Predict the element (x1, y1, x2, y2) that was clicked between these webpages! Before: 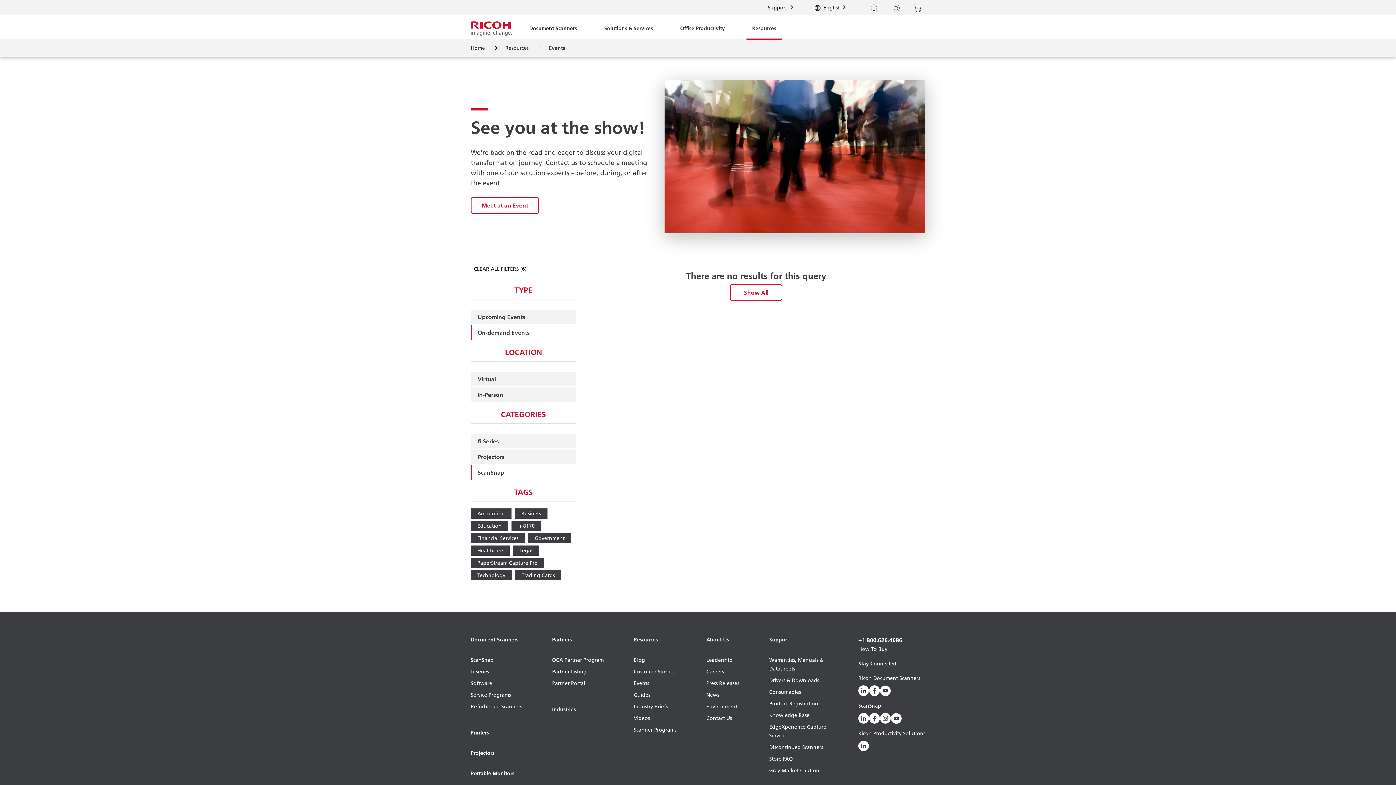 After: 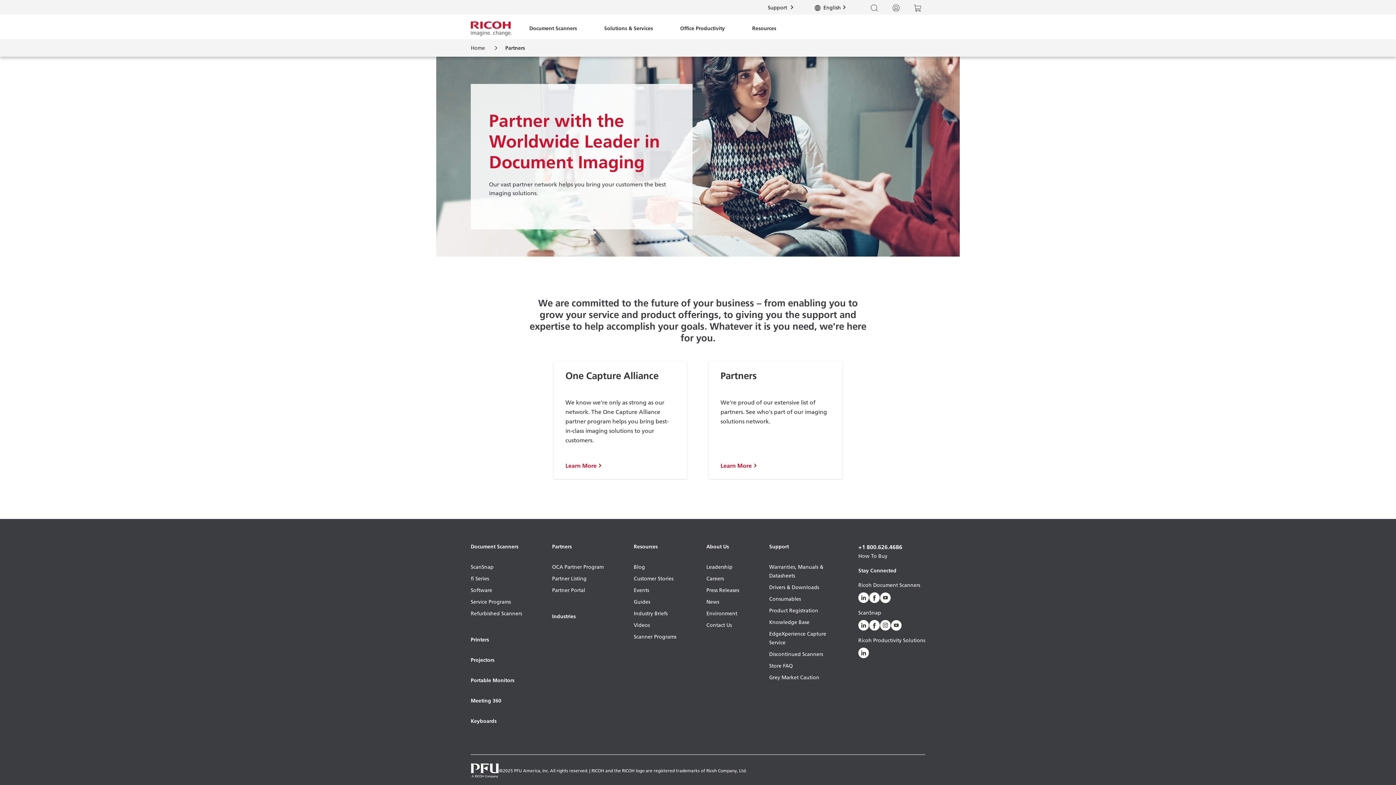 Action: label: Partners bbox: (552, 635, 603, 655)